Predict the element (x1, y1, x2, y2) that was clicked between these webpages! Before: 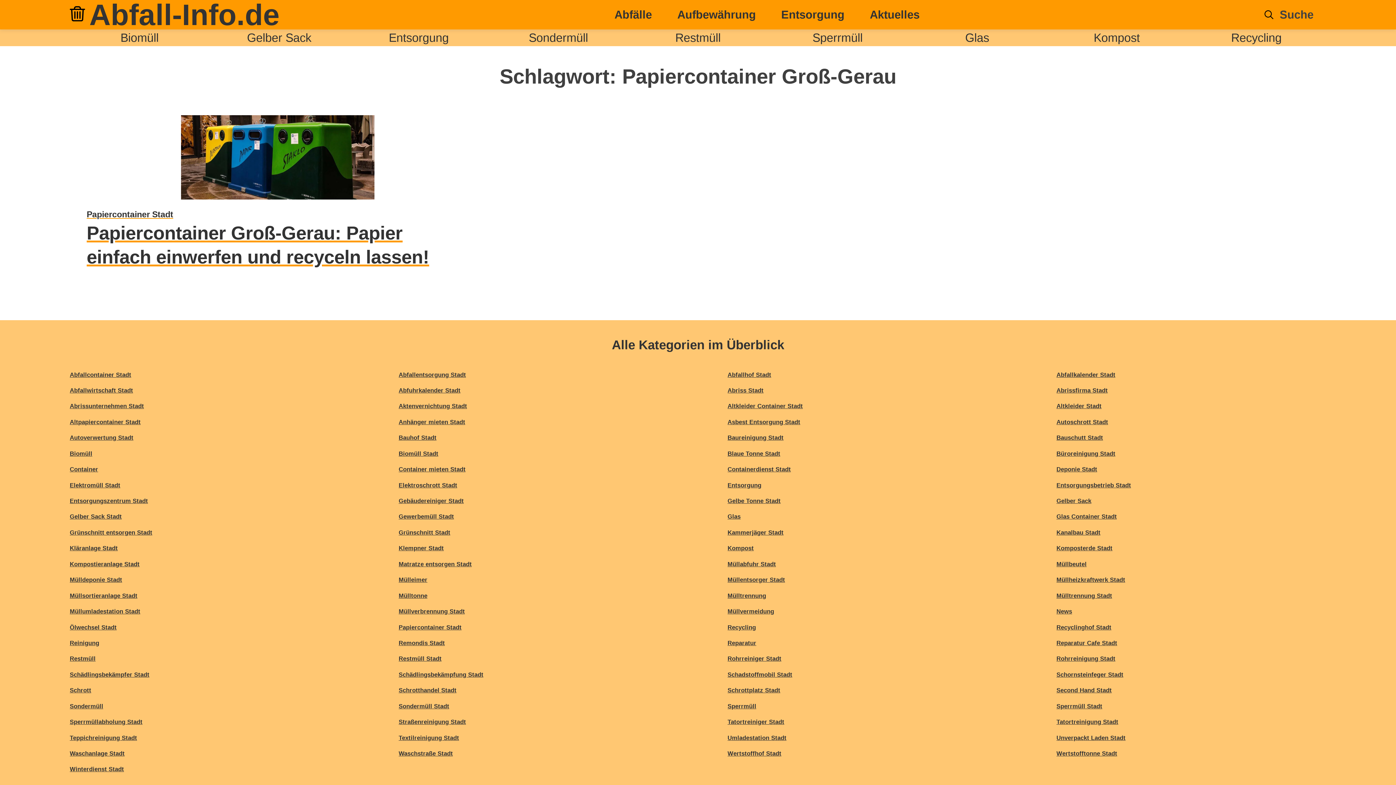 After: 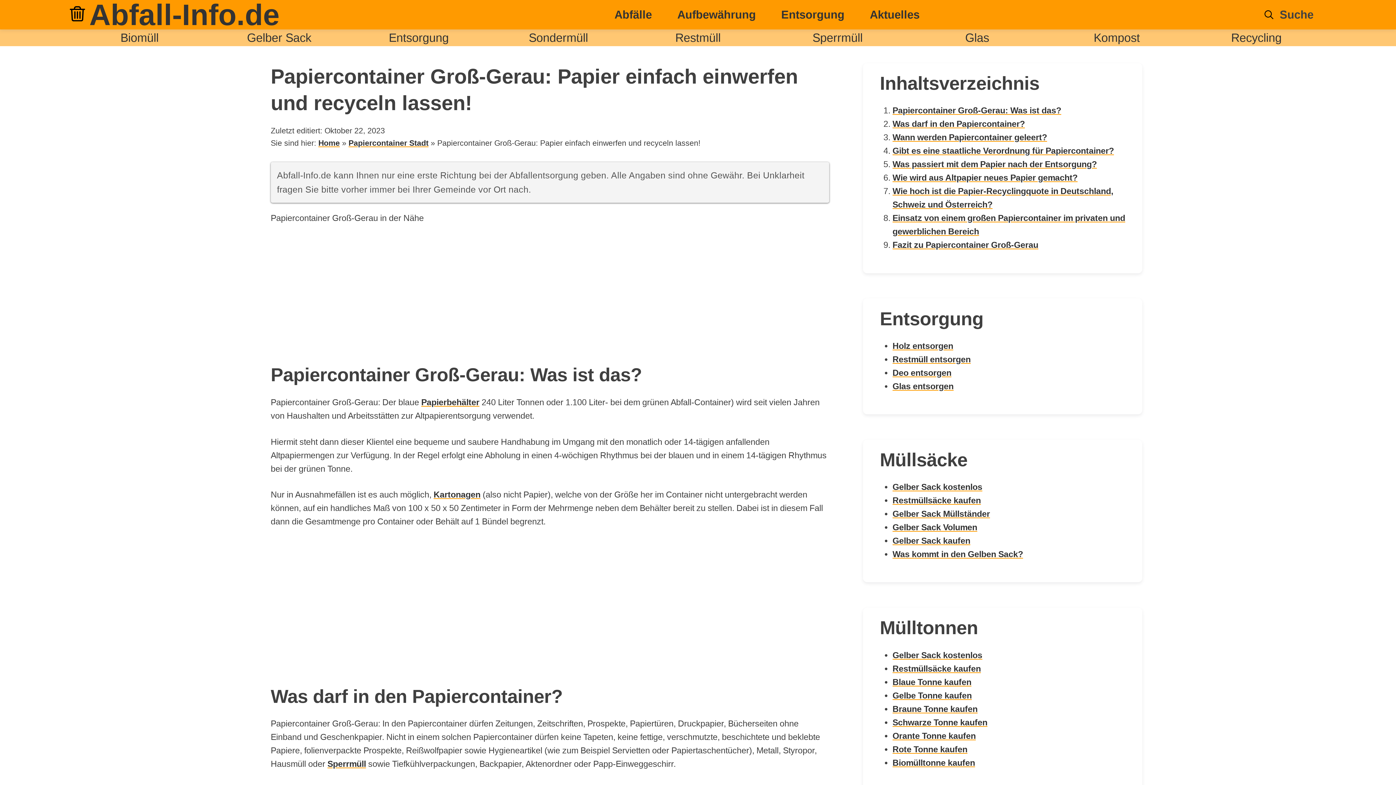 Action: bbox: (86, 196, 469, 205)